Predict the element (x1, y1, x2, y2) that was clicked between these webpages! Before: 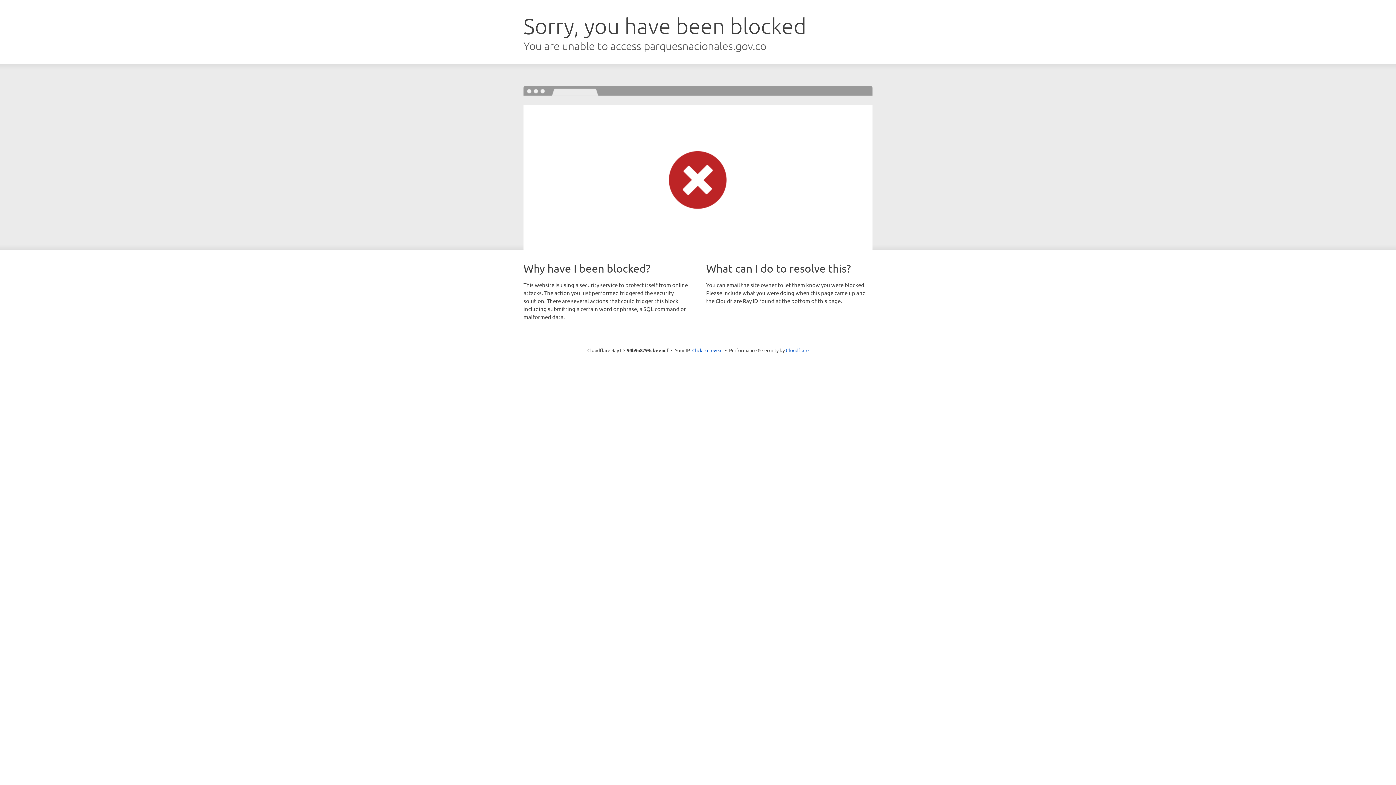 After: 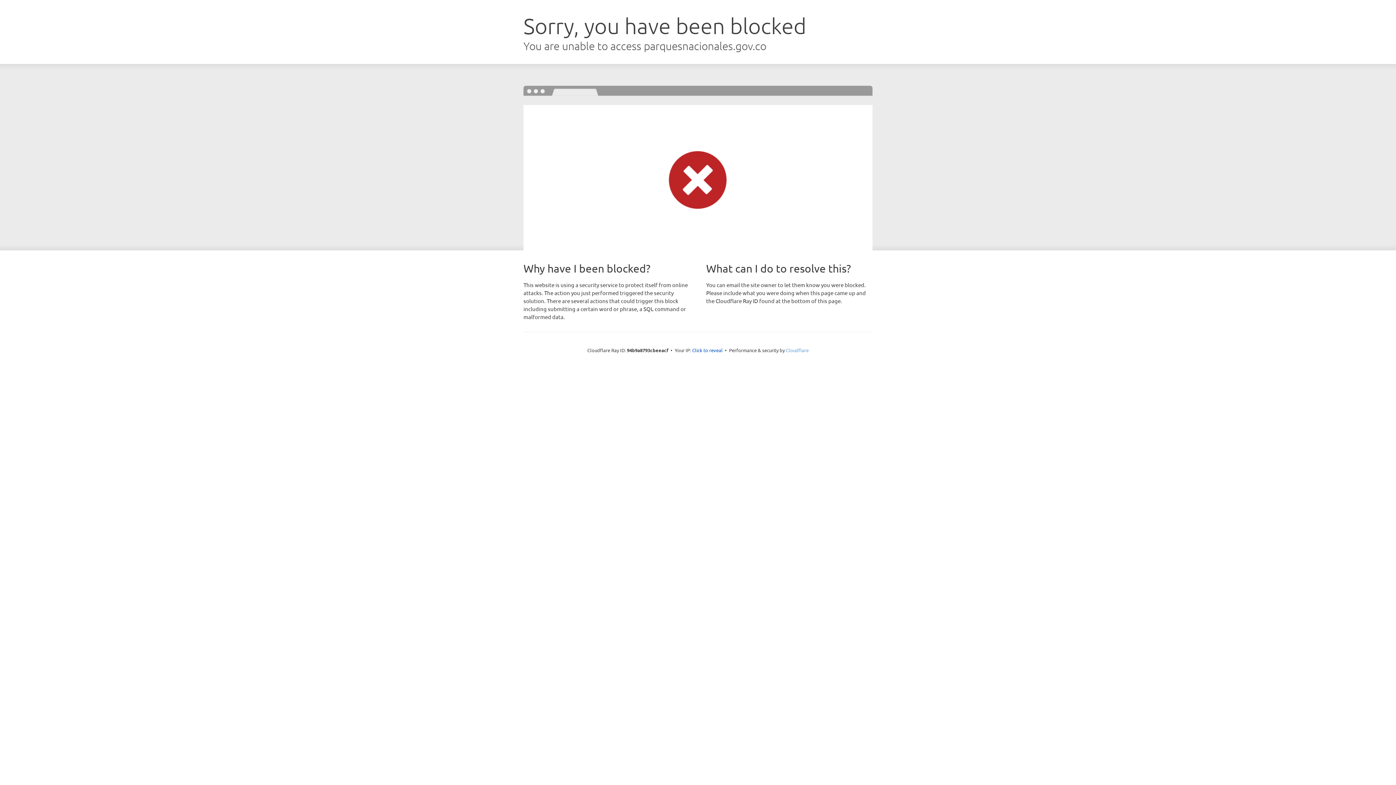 Action: bbox: (786, 347, 808, 353) label: Cloudflare